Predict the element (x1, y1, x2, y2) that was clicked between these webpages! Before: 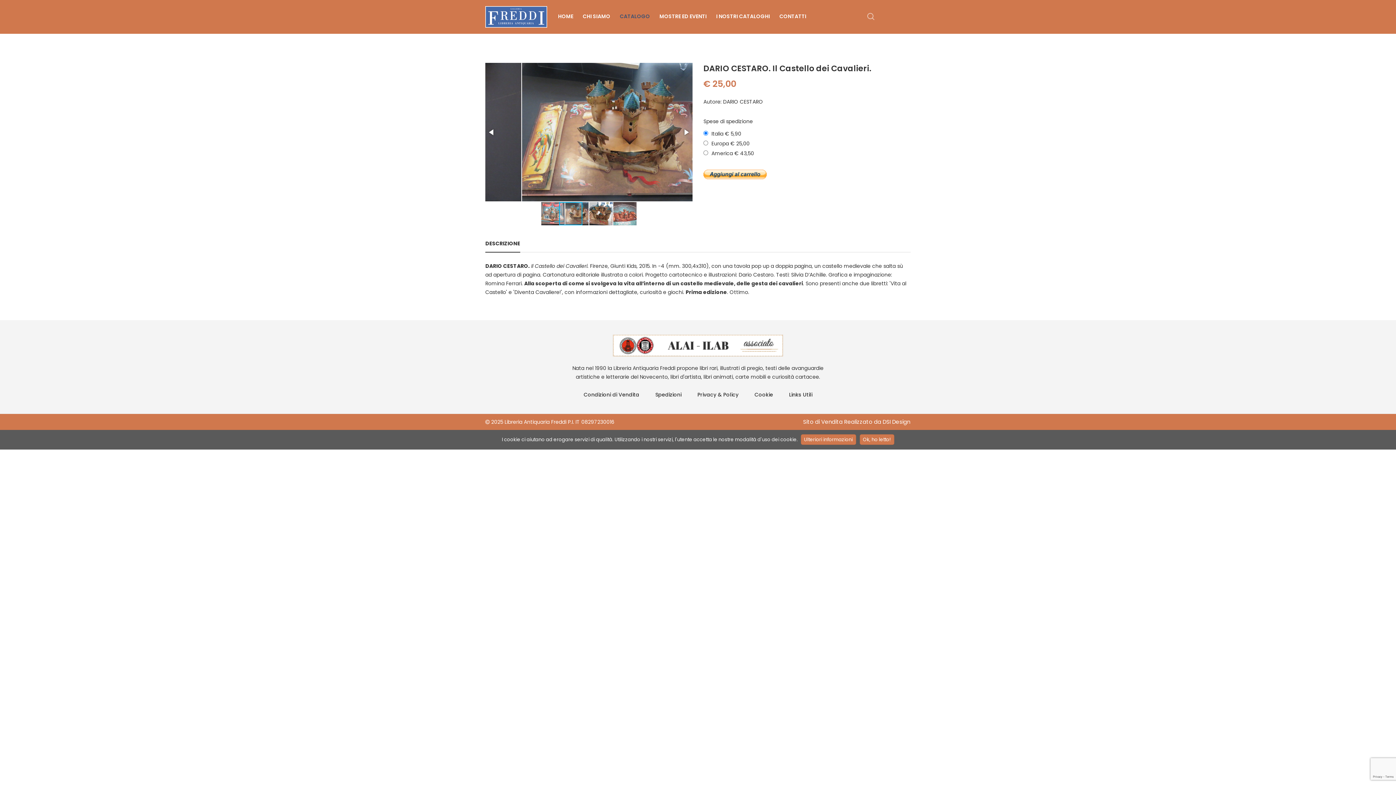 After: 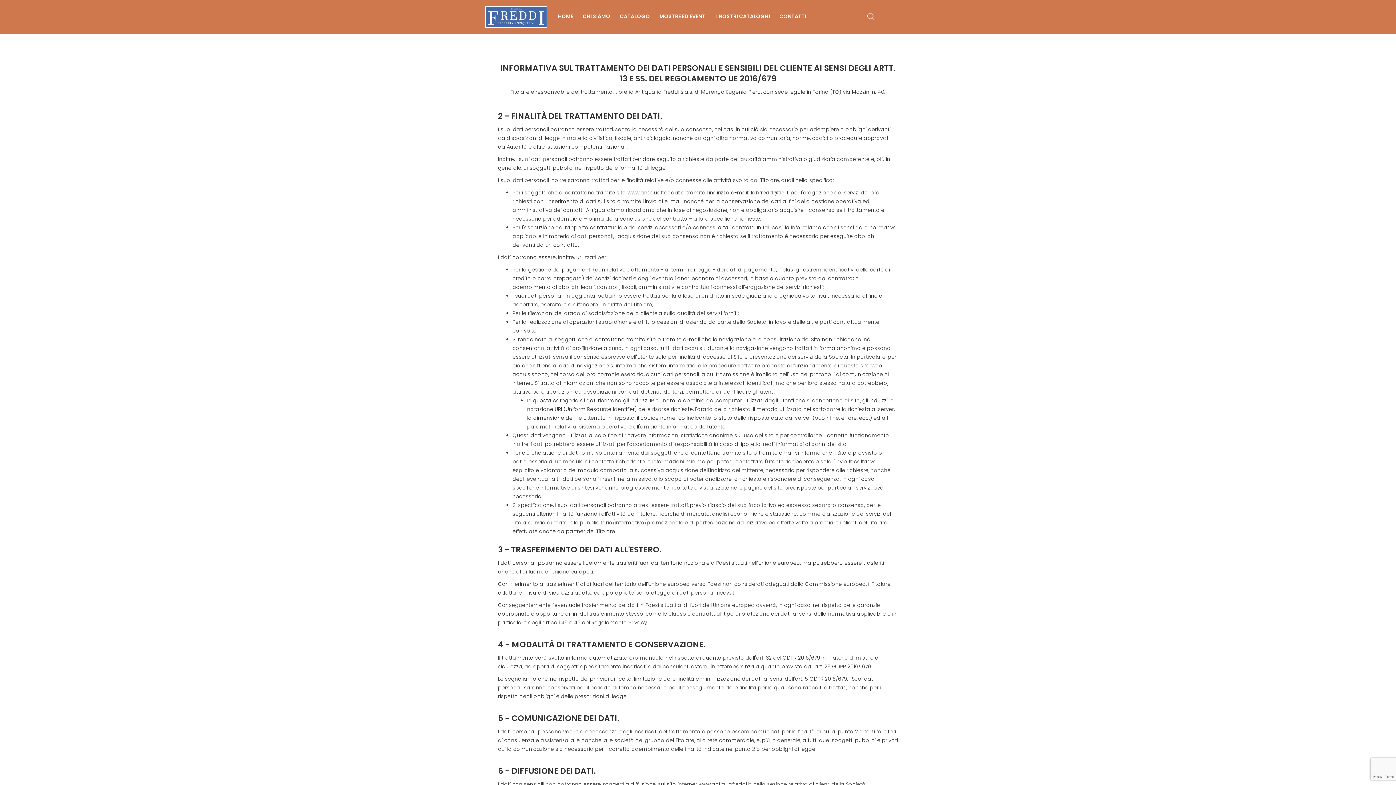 Action: bbox: (697, 391, 738, 398) label: Privacy & Policy